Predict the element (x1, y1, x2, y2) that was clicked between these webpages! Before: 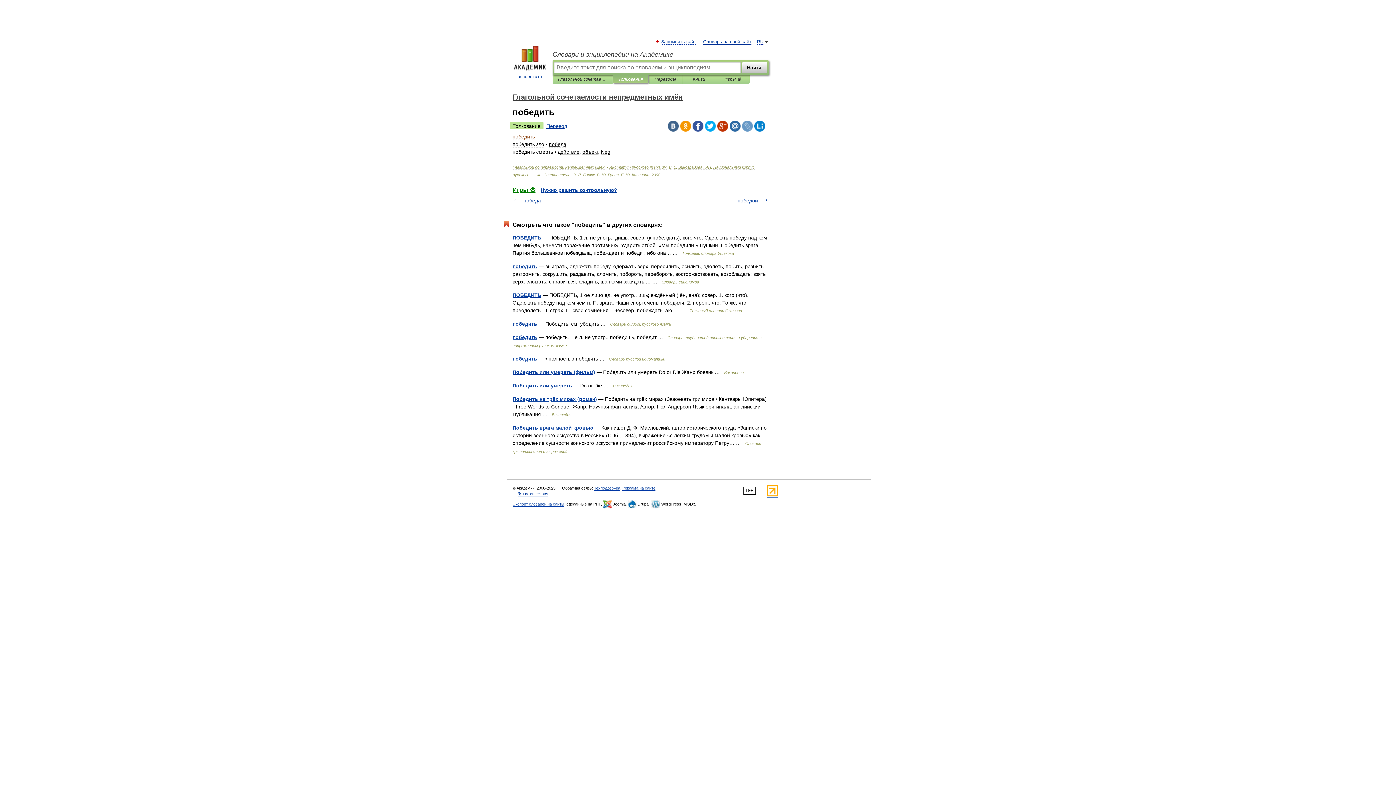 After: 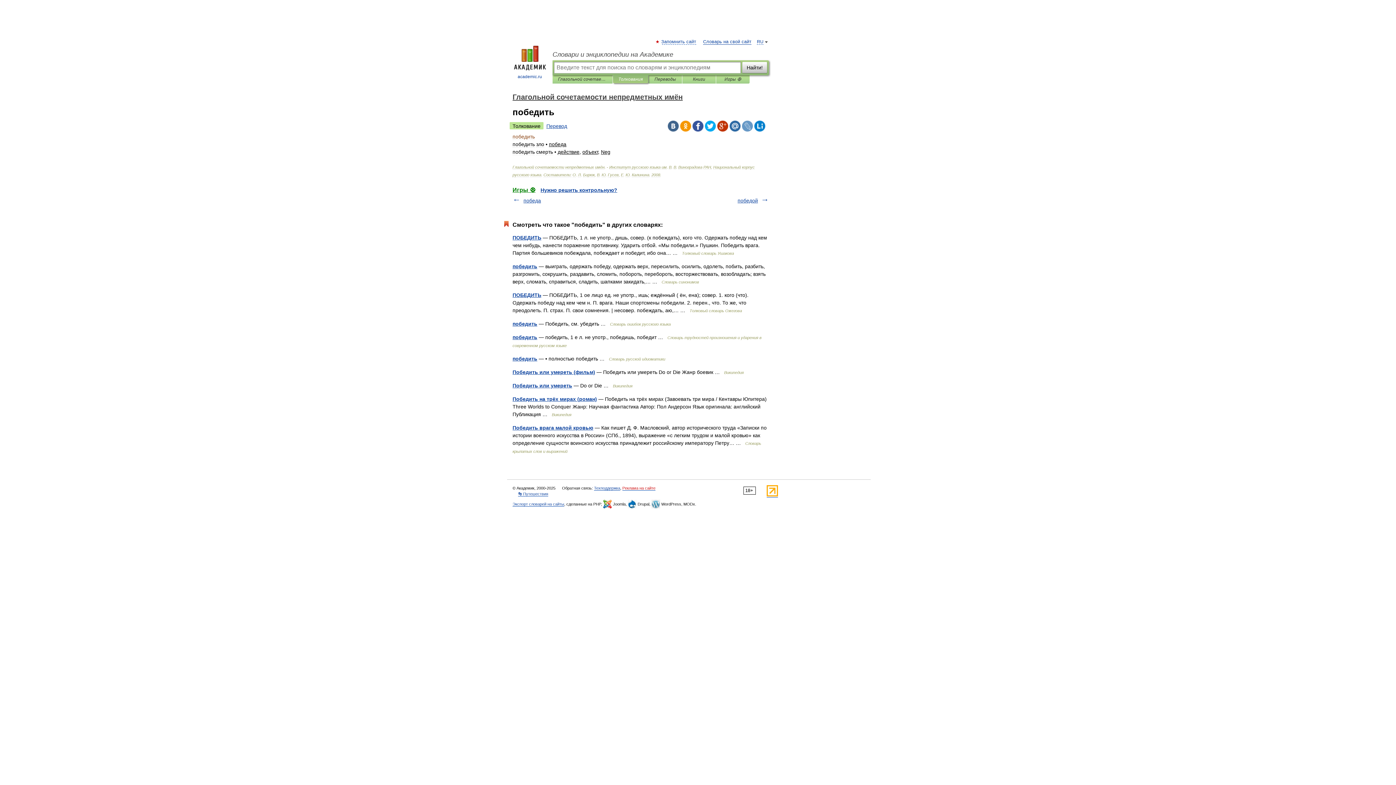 Action: bbox: (622, 486, 655, 490) label: Реклама на сайте